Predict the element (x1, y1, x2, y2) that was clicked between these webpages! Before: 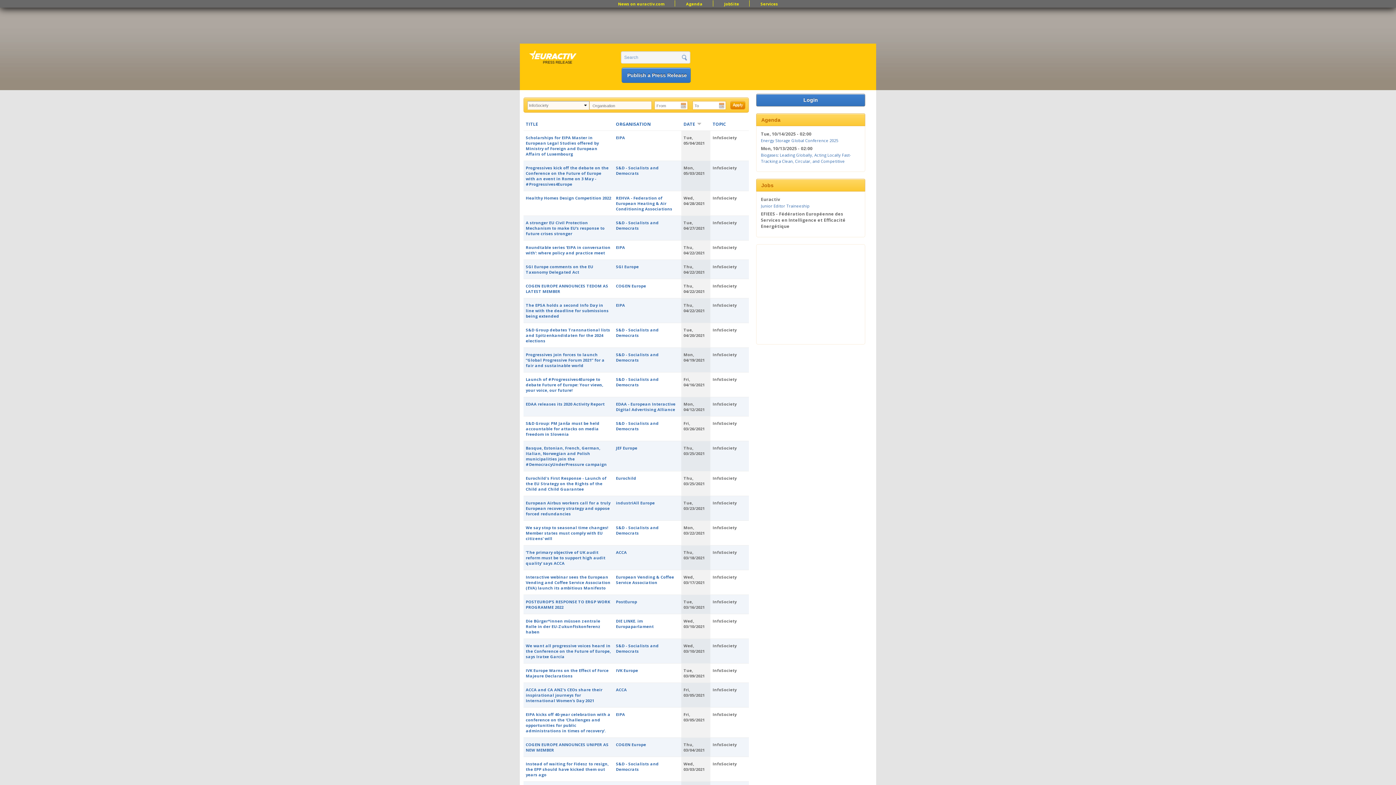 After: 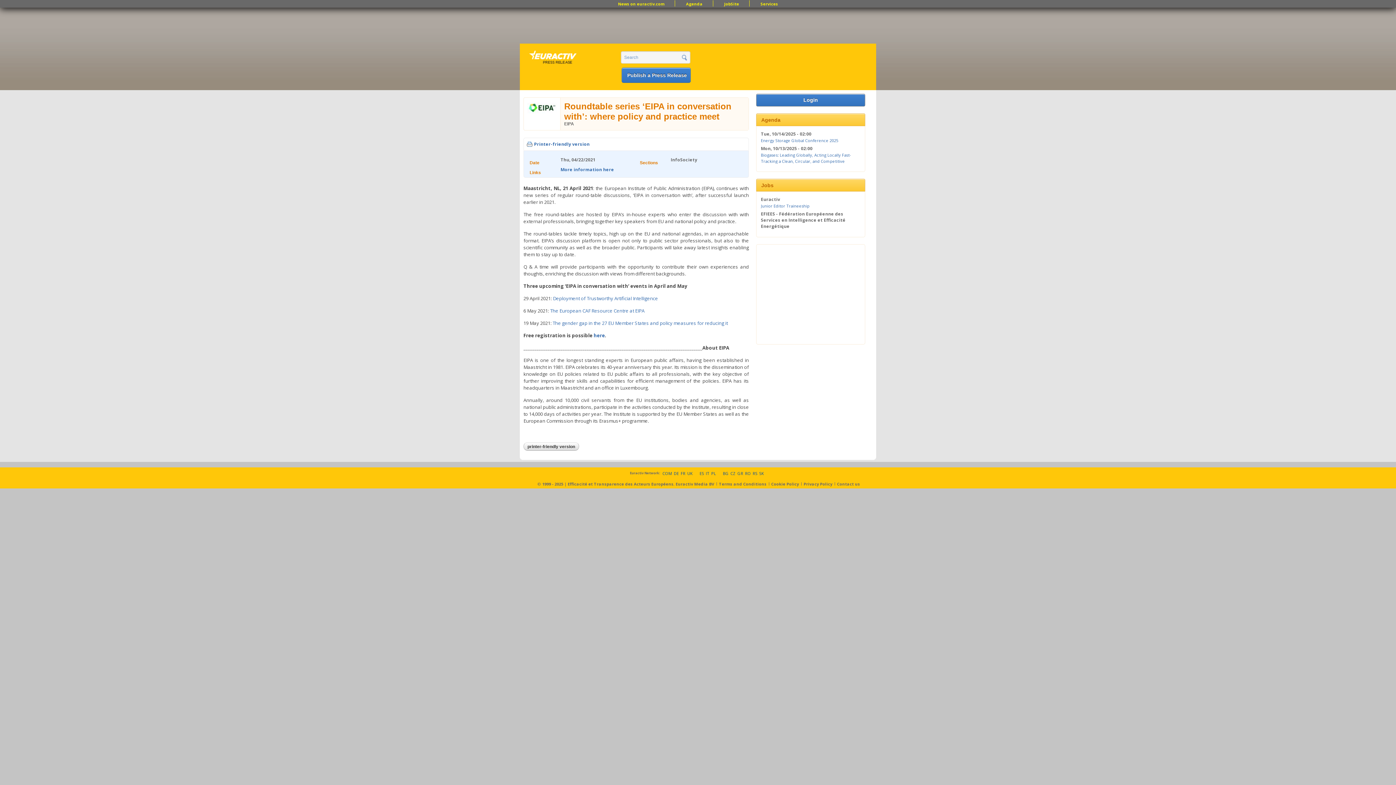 Action: label: Roundtable series ‘EIPA in conversation with’: where policy and practice meet bbox: (525, 244, 610, 255)